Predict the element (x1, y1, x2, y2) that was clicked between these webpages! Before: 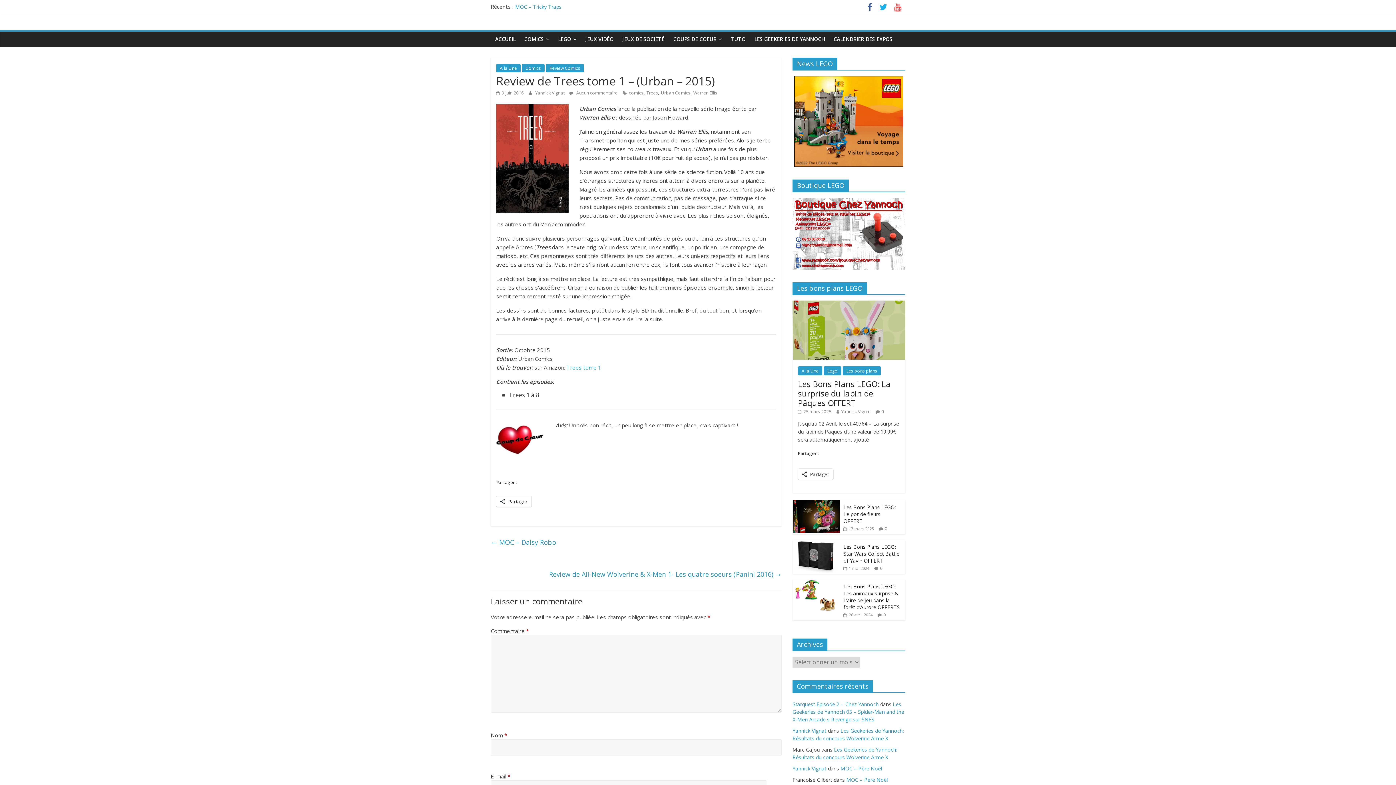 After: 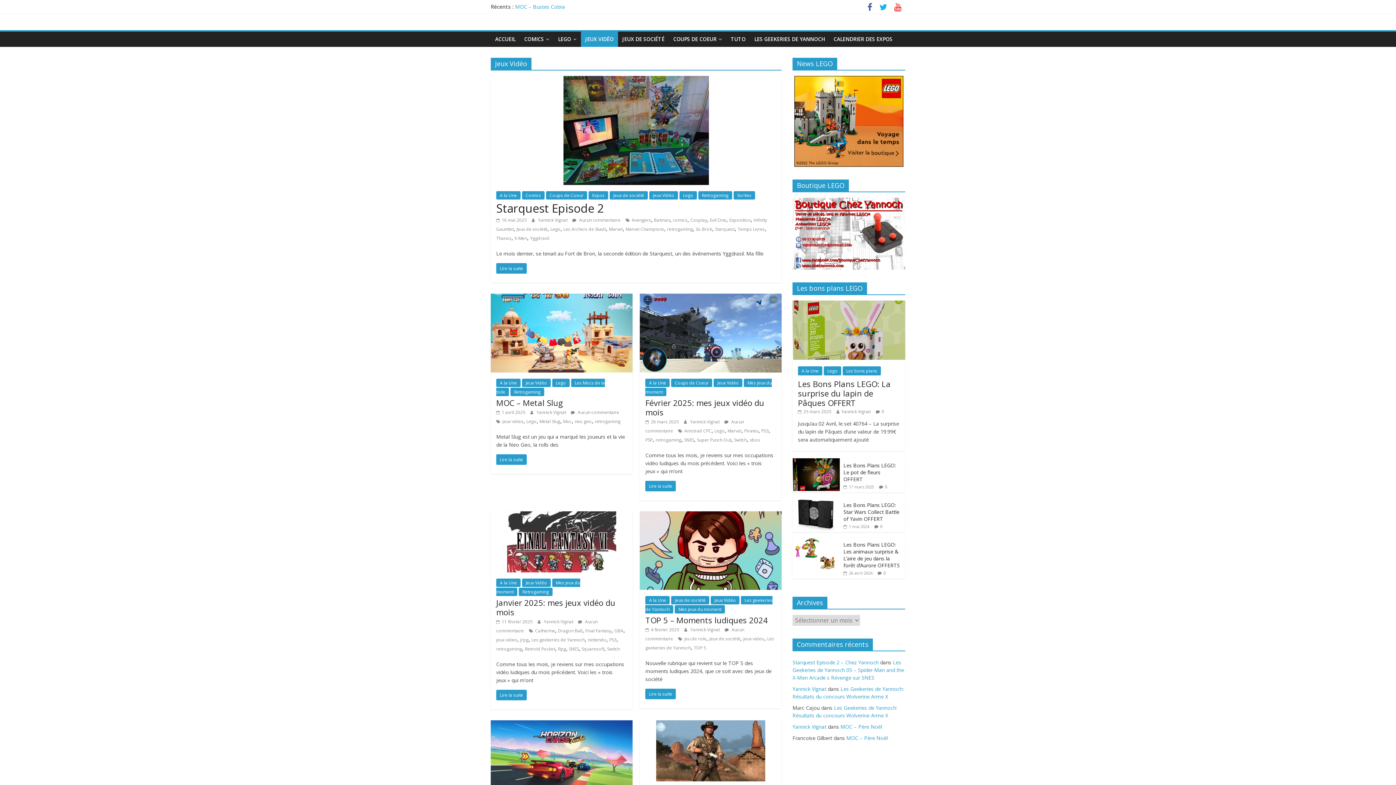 Action: label: JEUX VIDÉO bbox: (581, 31, 618, 46)